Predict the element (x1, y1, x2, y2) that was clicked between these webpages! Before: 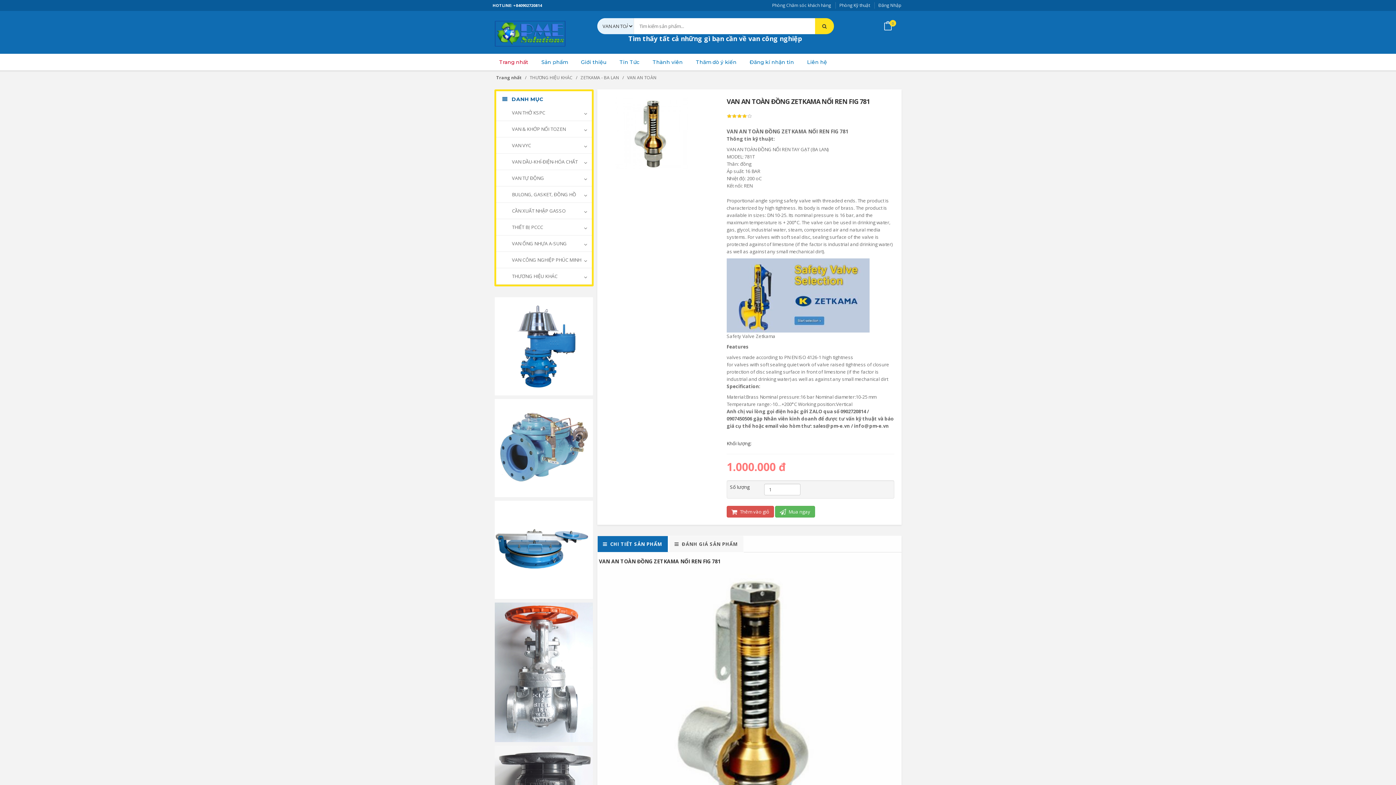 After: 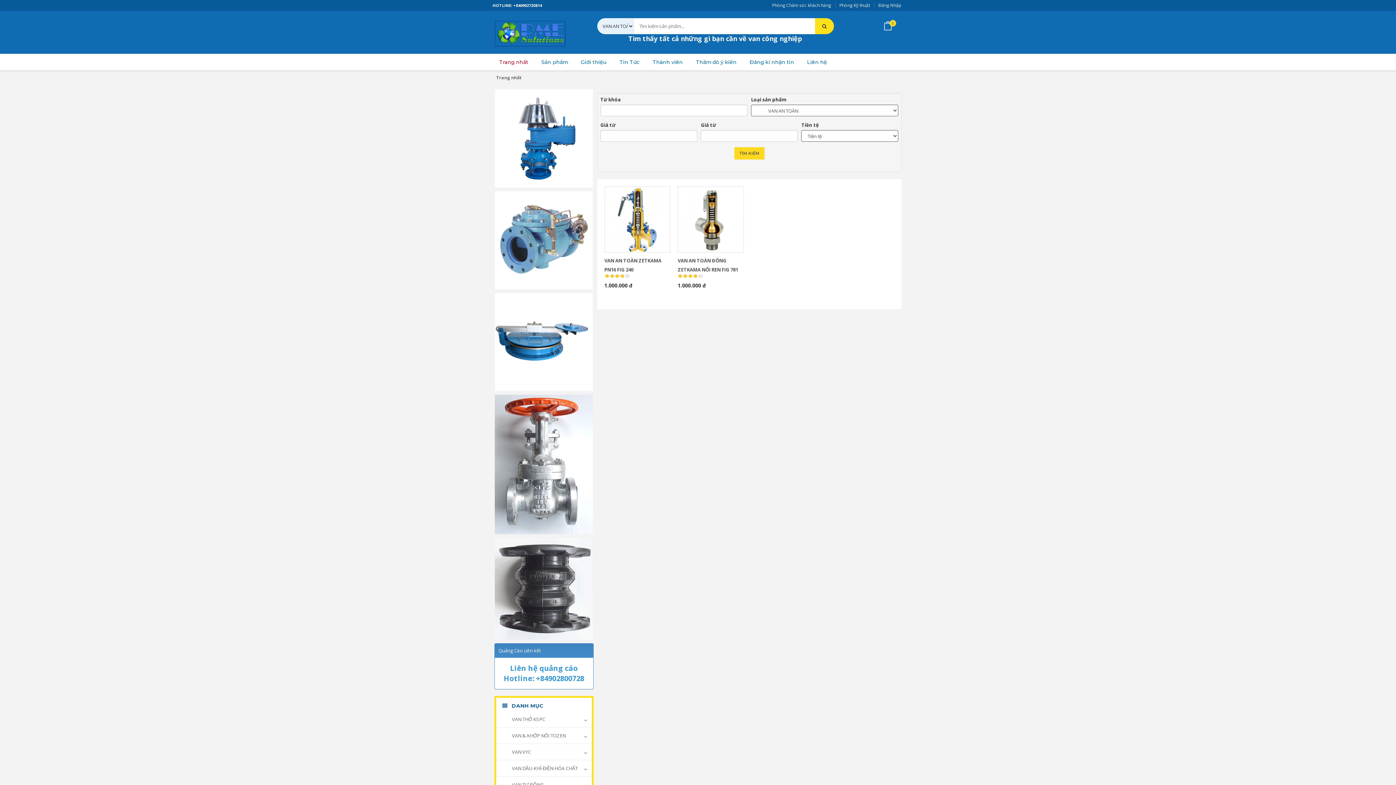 Action: bbox: (815, 18, 834, 34)